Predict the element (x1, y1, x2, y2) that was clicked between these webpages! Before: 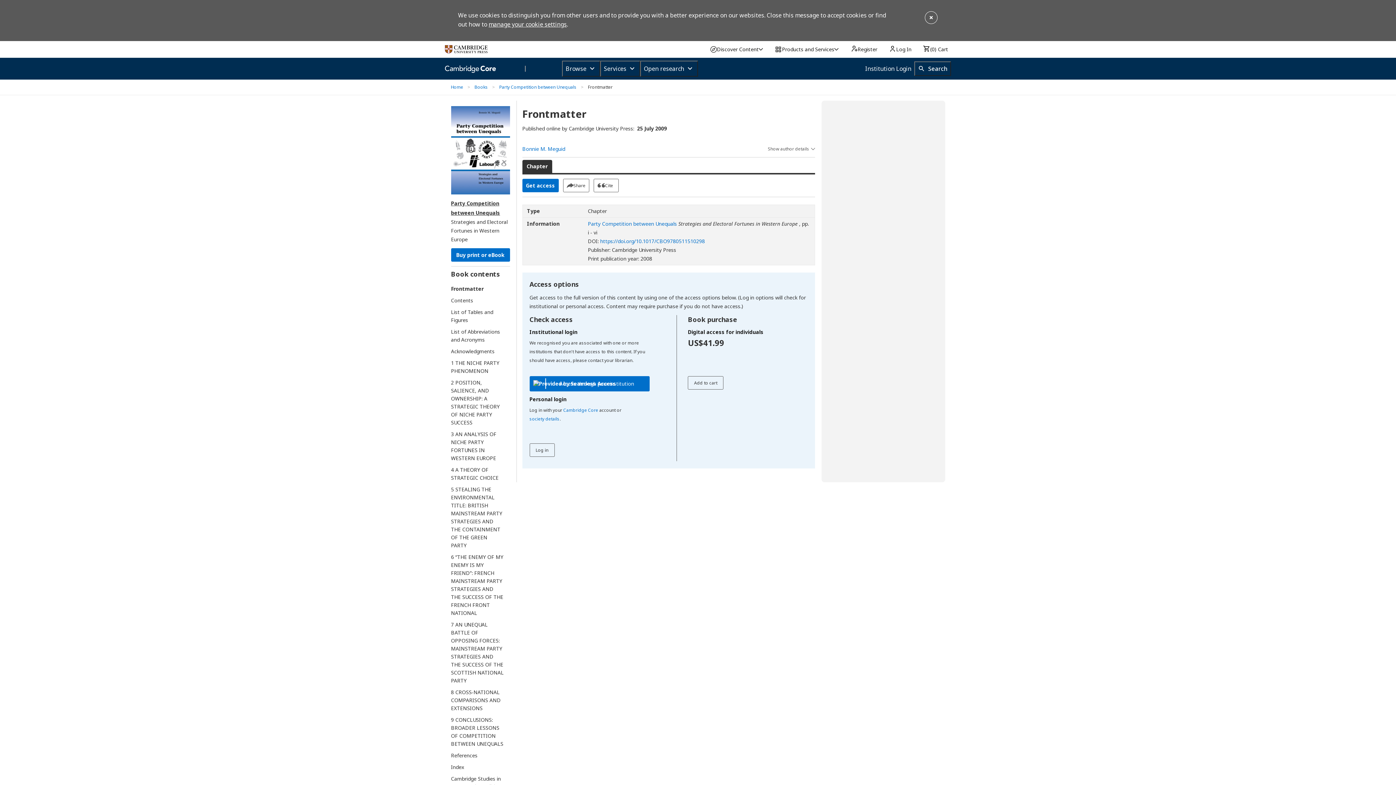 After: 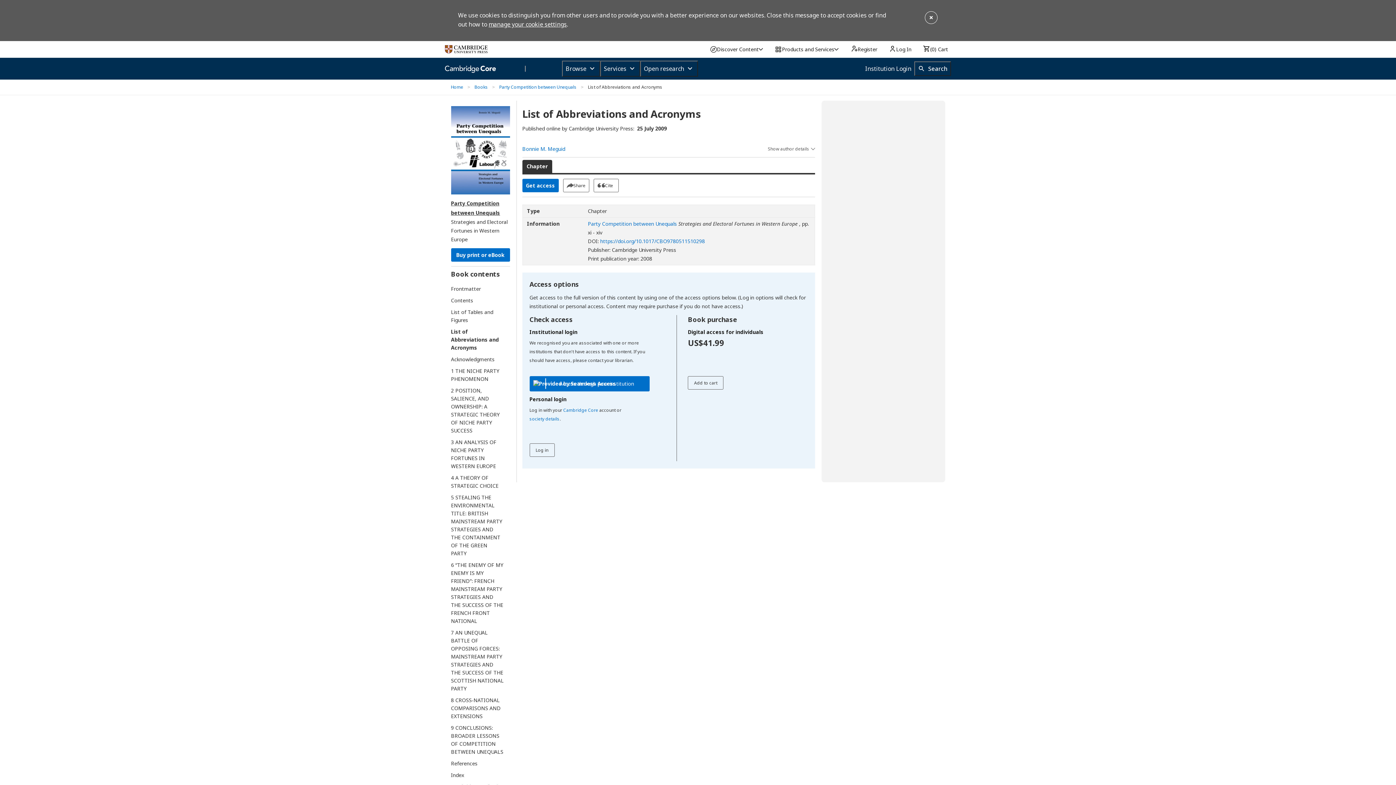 Action: label: List of Abbreviations and Acronyms bbox: (451, 327, 503, 343)